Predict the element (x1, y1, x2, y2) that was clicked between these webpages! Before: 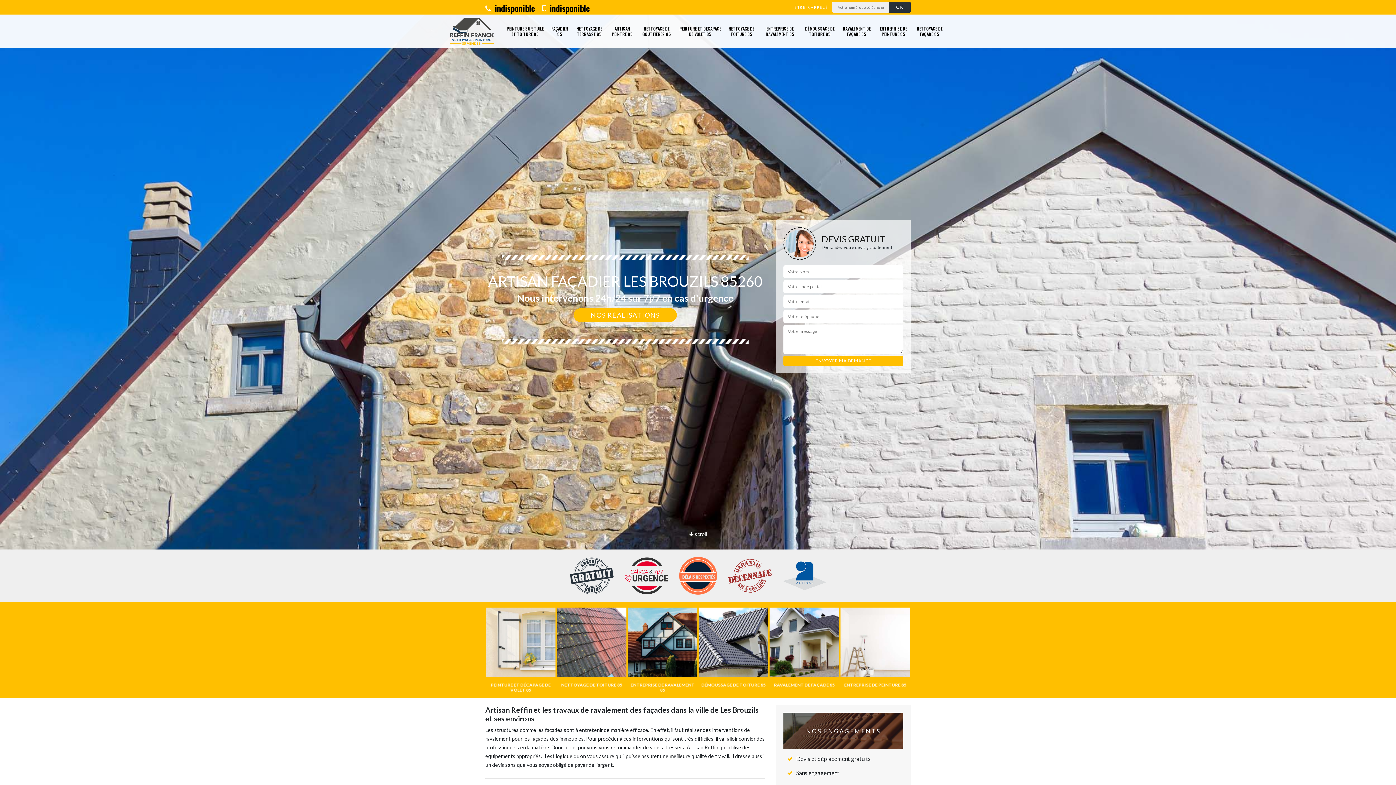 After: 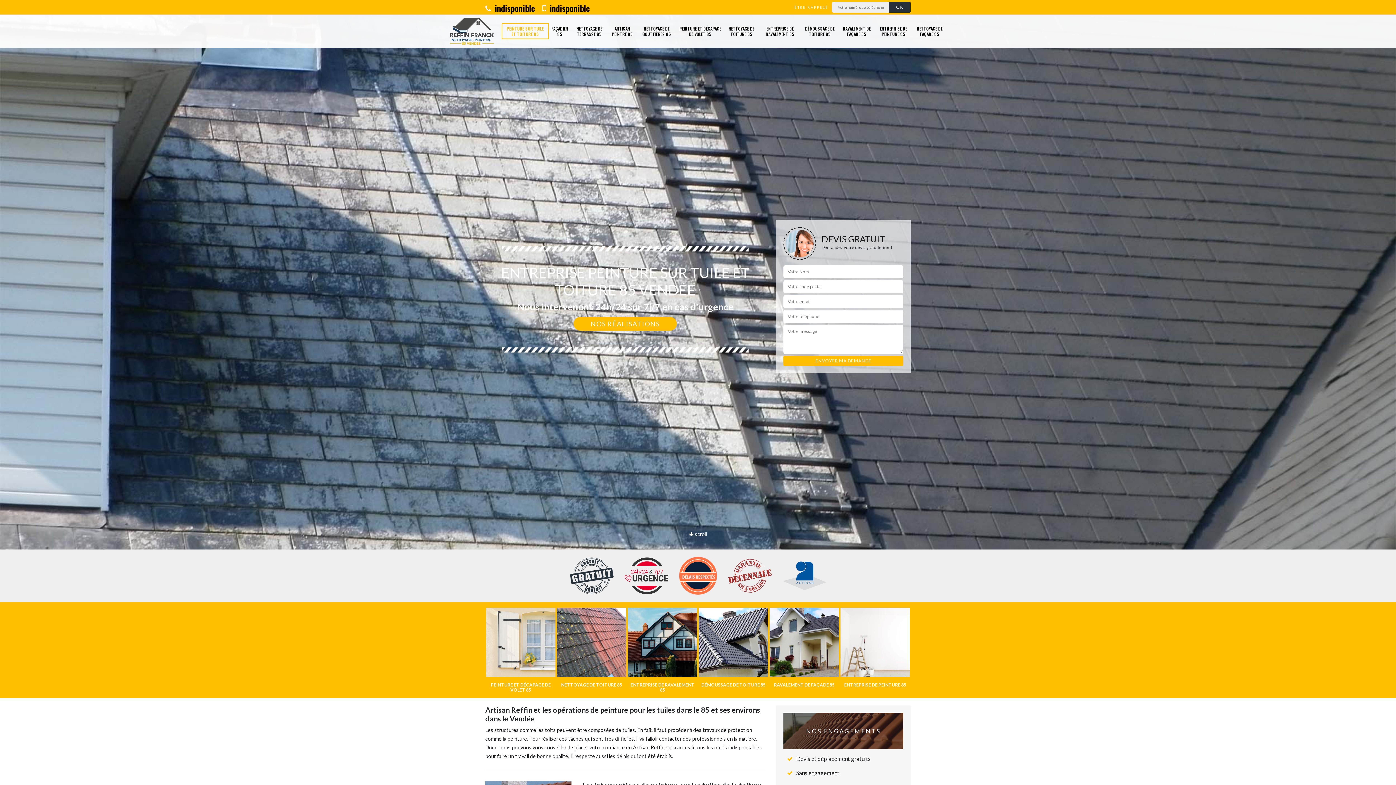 Action: label: PEINTURE SUR TUILE ET TOITURE 85 bbox: (485, 608, 556, 693)